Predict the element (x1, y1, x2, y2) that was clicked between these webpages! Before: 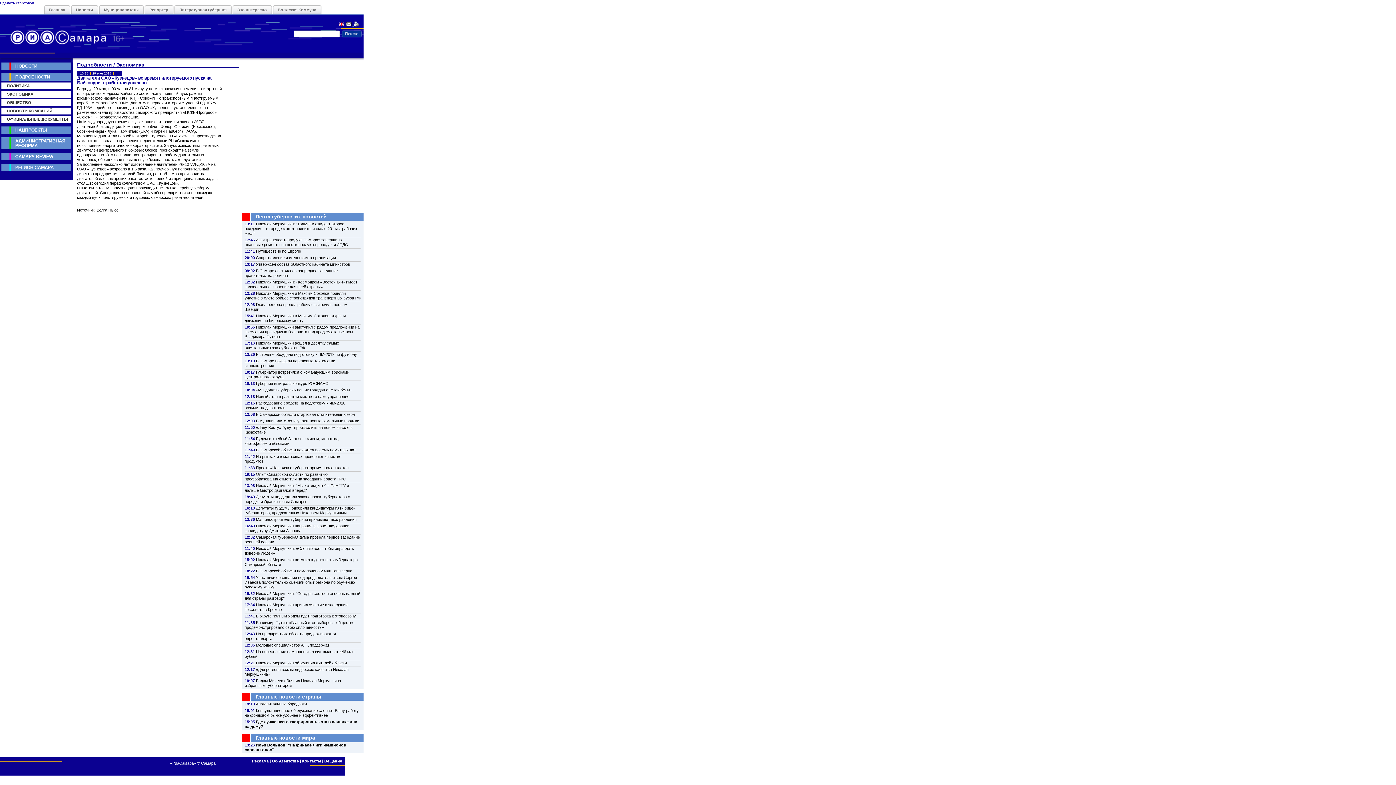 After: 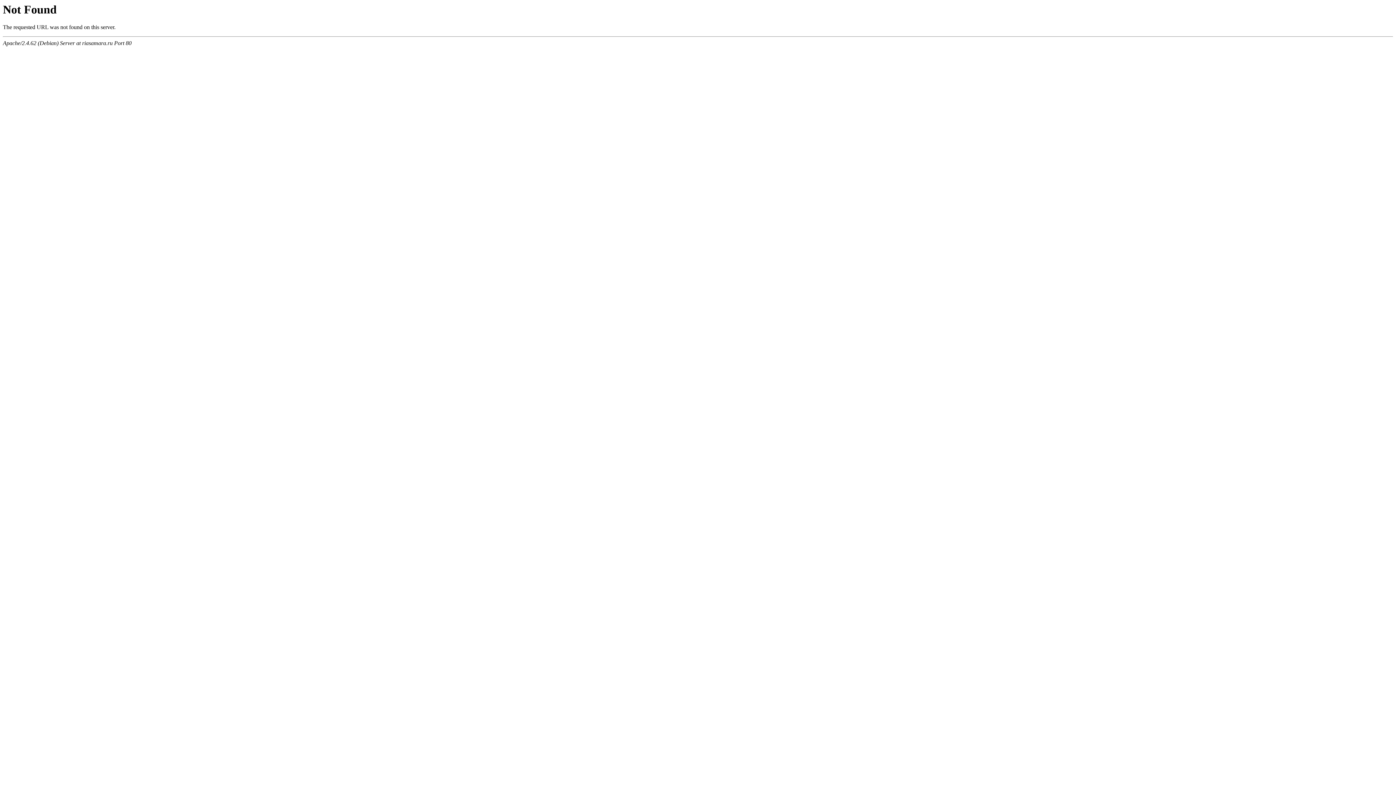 Action: bbox: (1, 116, 71, 122) label: ОФИЦИАЛЬНЫЕ ДОКУМЕНТЫ